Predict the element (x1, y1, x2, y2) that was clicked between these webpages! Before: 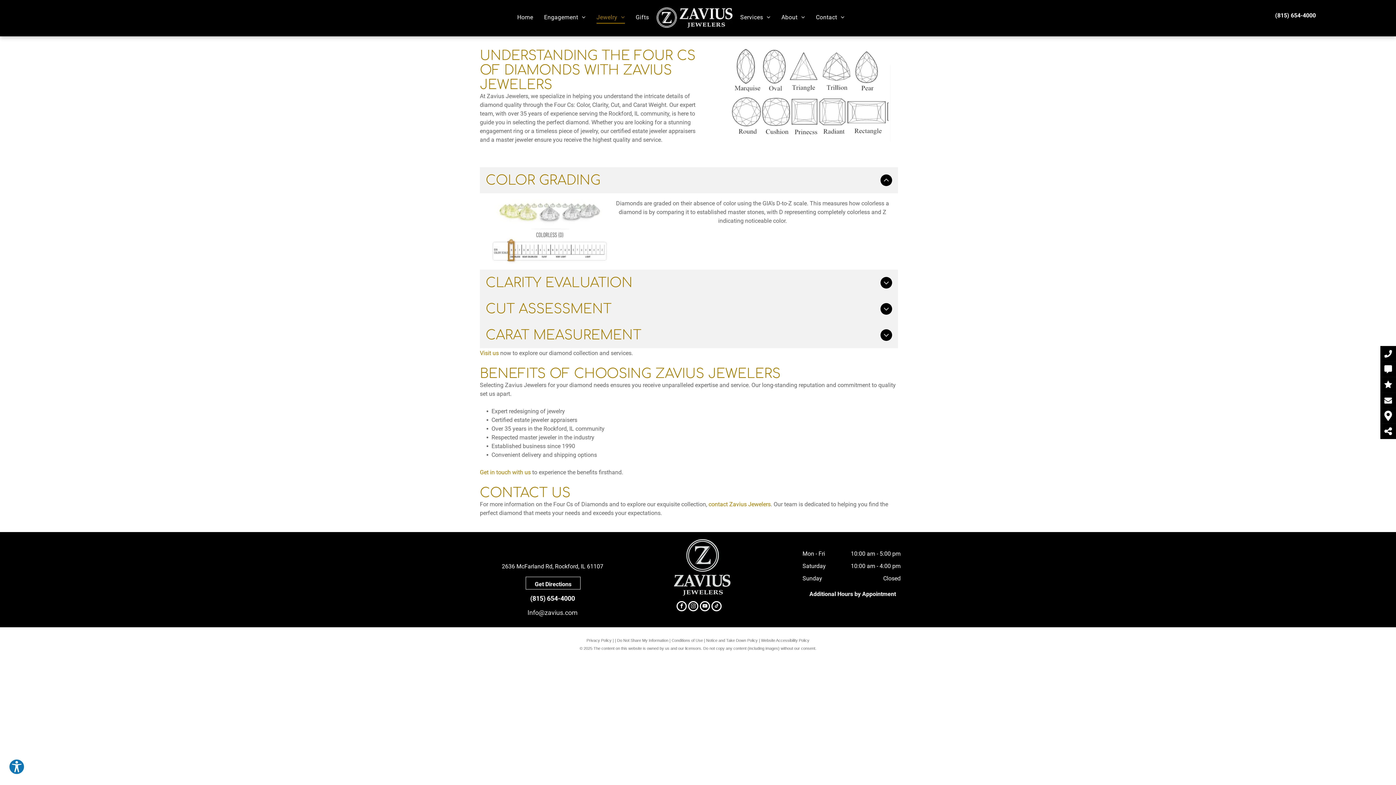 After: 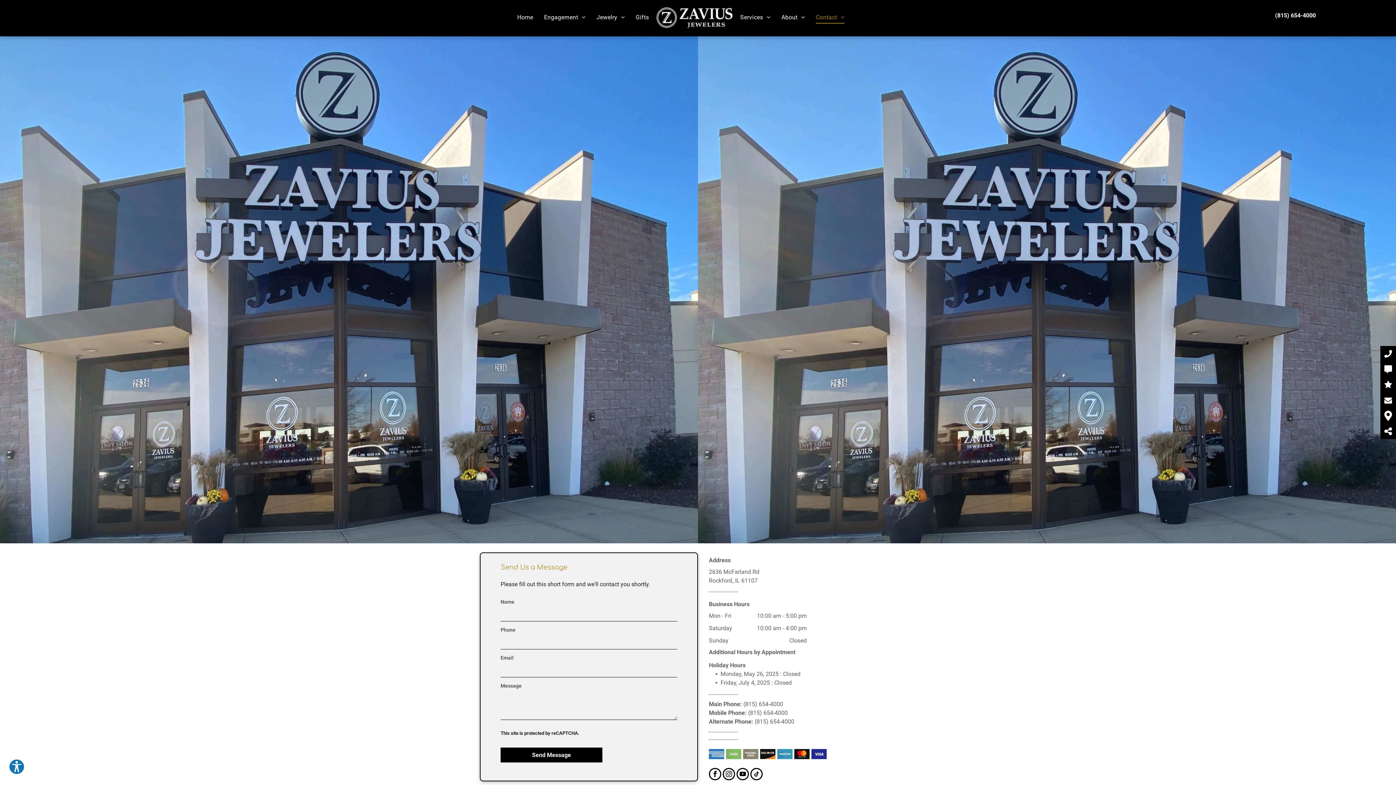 Action: bbox: (708, 501, 770, 507) label: contact Zavius Jewelers